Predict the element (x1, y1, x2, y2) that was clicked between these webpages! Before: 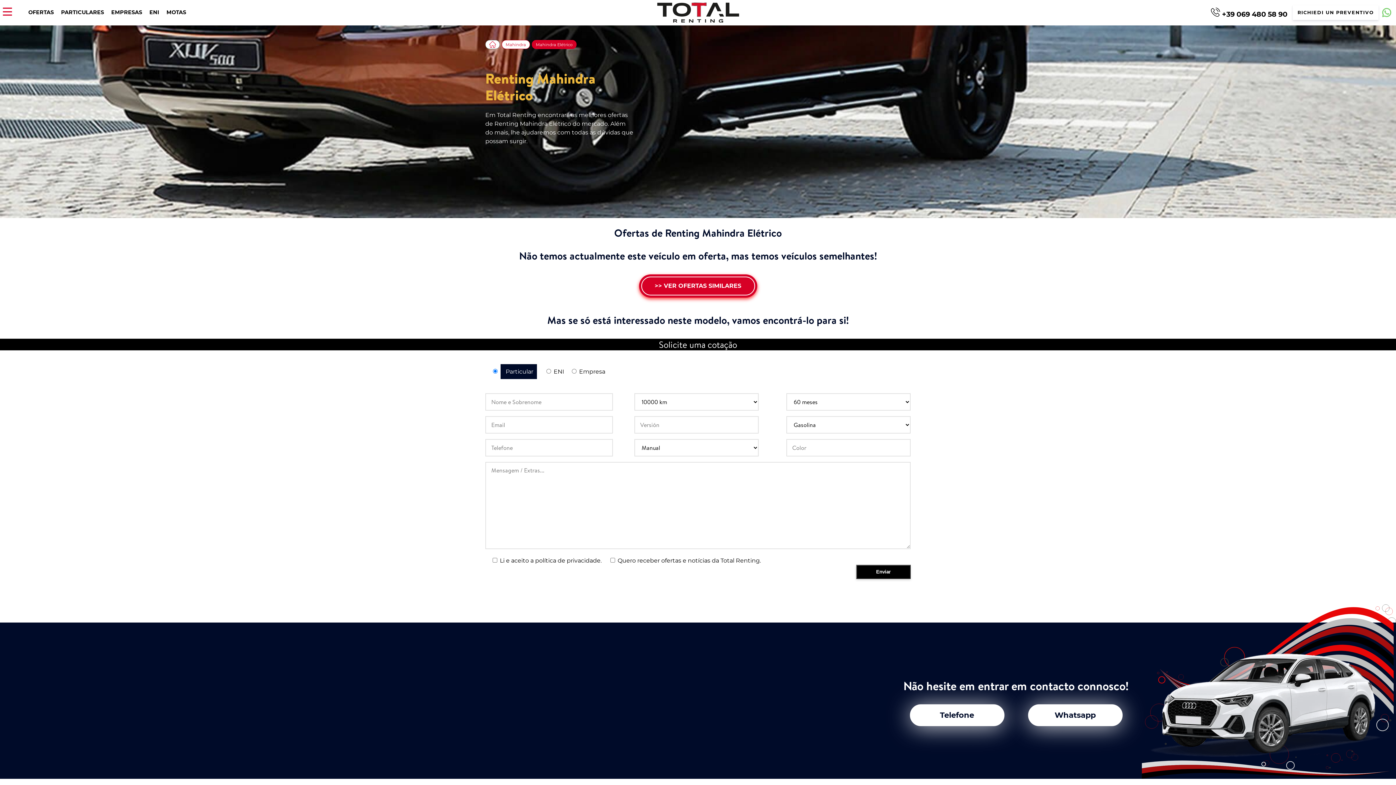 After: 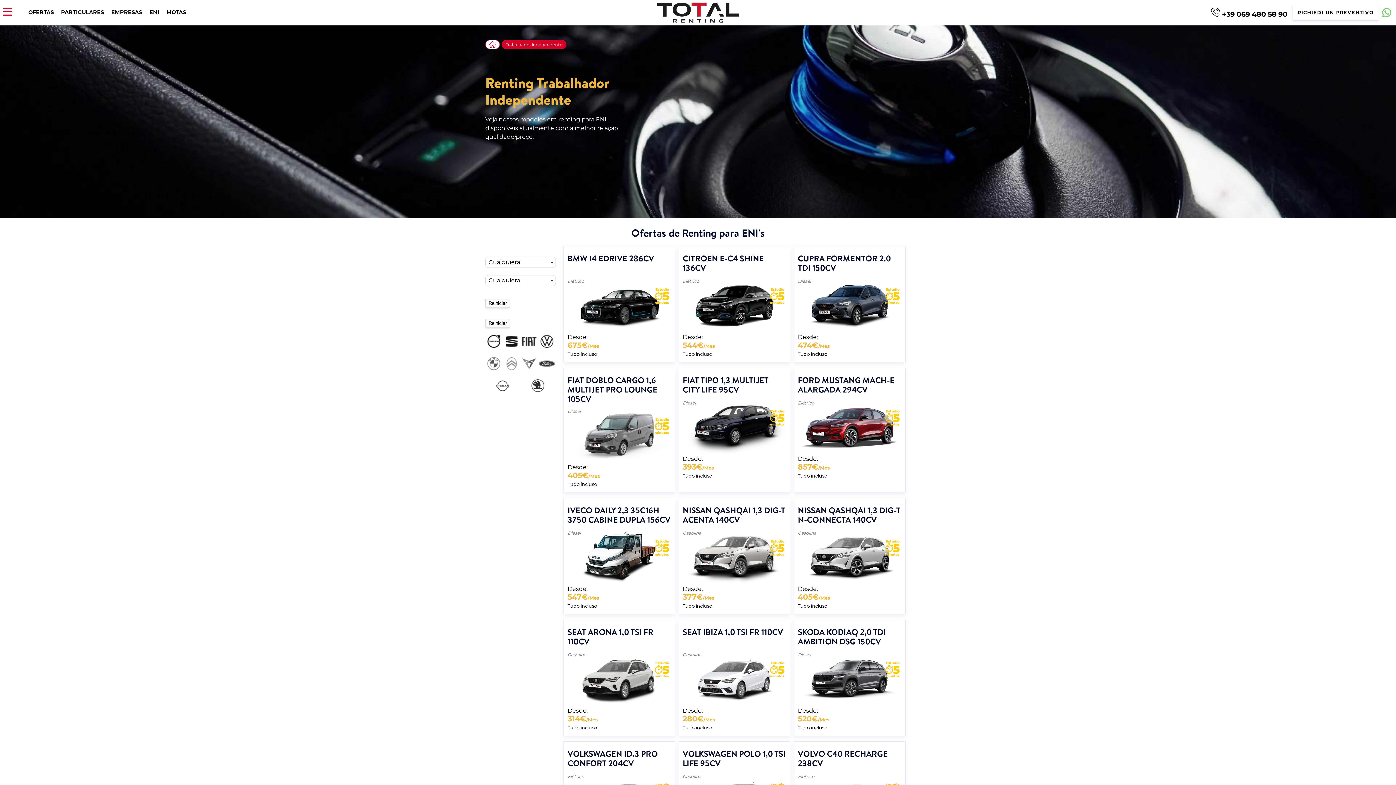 Action: bbox: (149, 9, 159, 15) label: ENI